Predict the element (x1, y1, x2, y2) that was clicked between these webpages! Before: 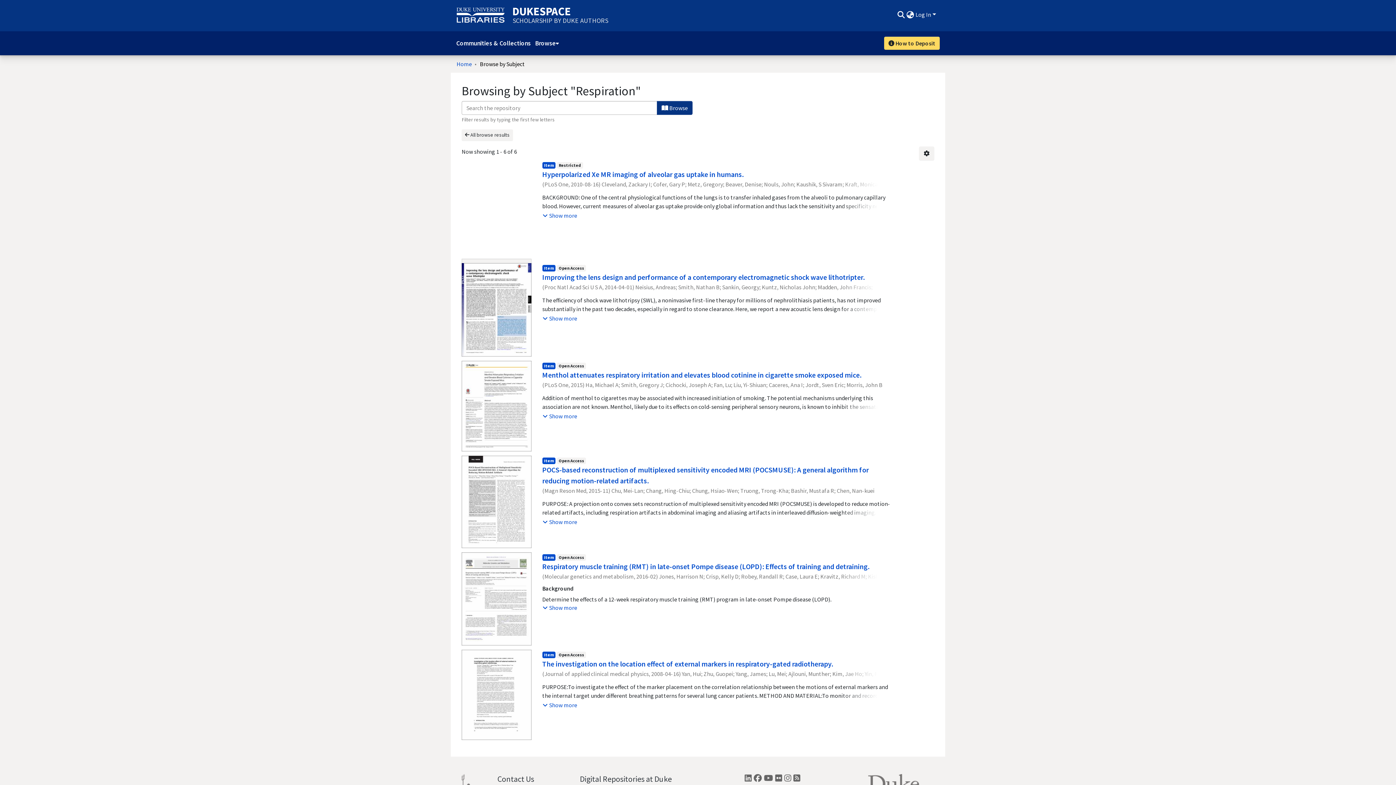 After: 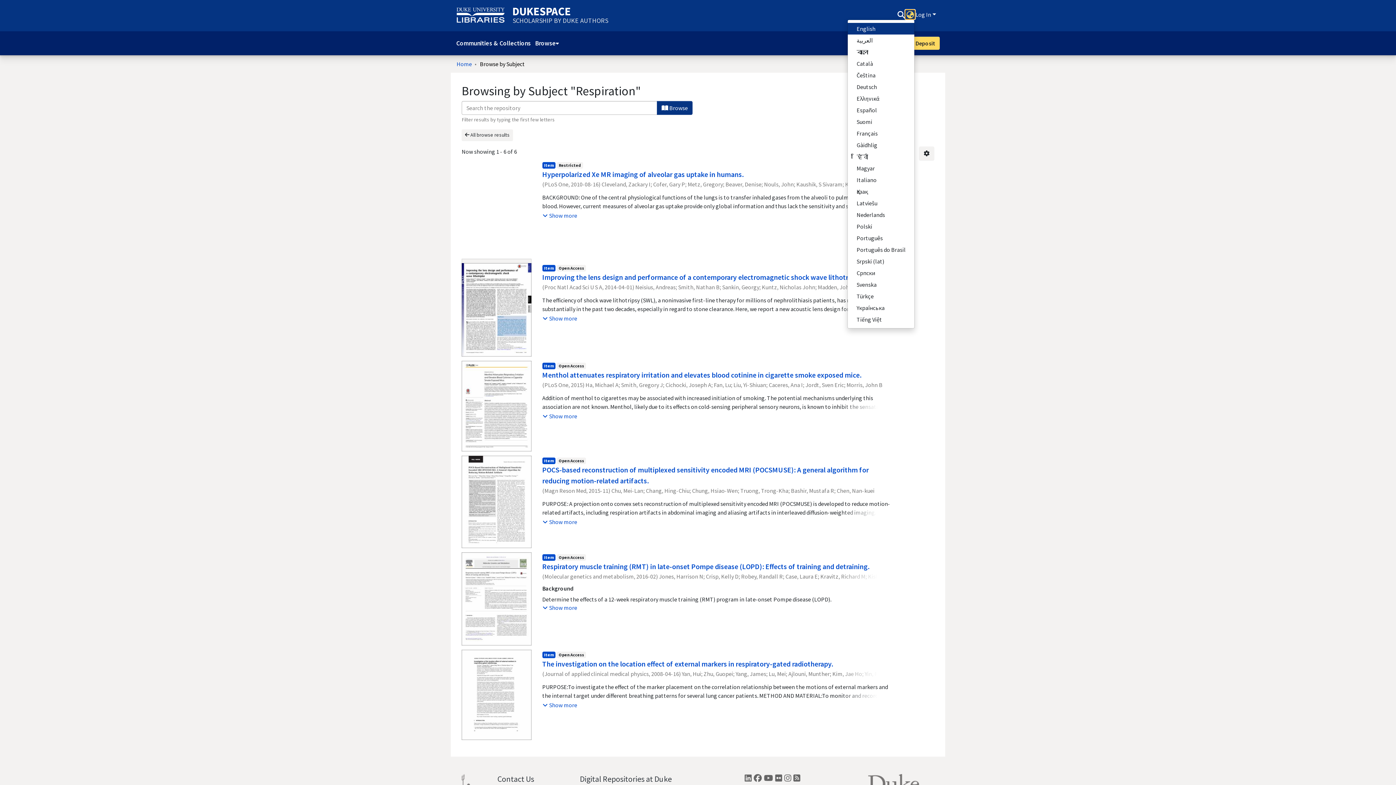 Action: bbox: (905, 10, 915, 18) label: Language switch